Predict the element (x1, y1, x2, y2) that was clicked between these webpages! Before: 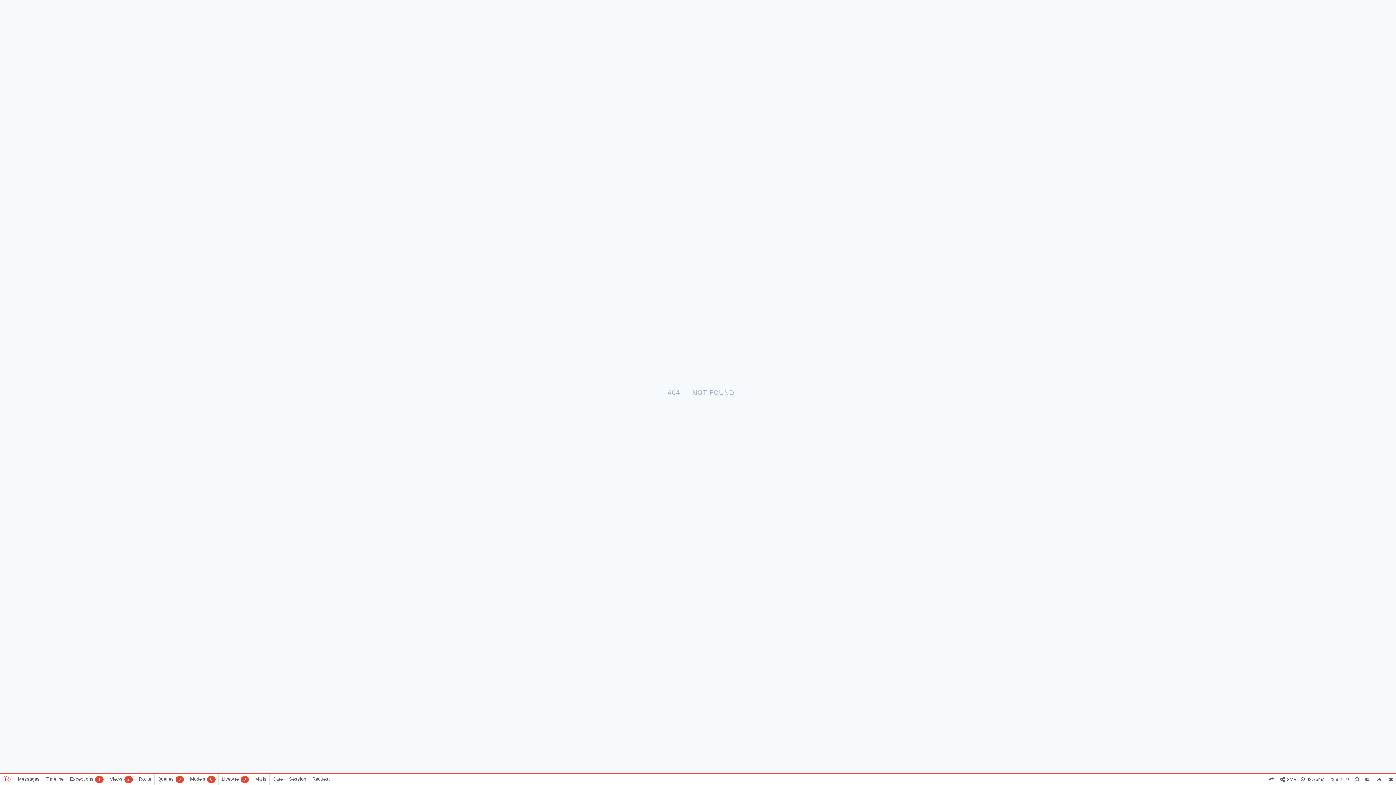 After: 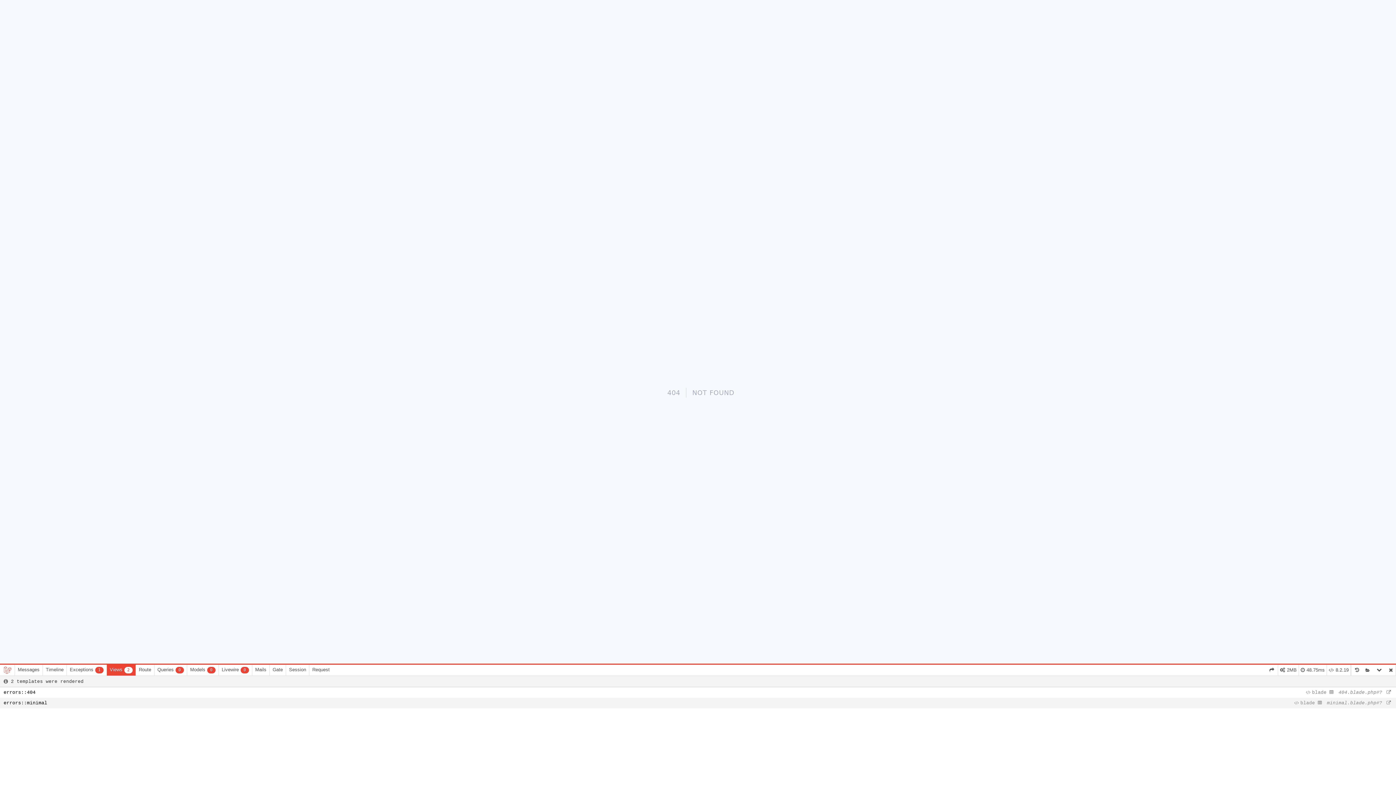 Action: label: Views
2 bbox: (106, 774, 135, 785)